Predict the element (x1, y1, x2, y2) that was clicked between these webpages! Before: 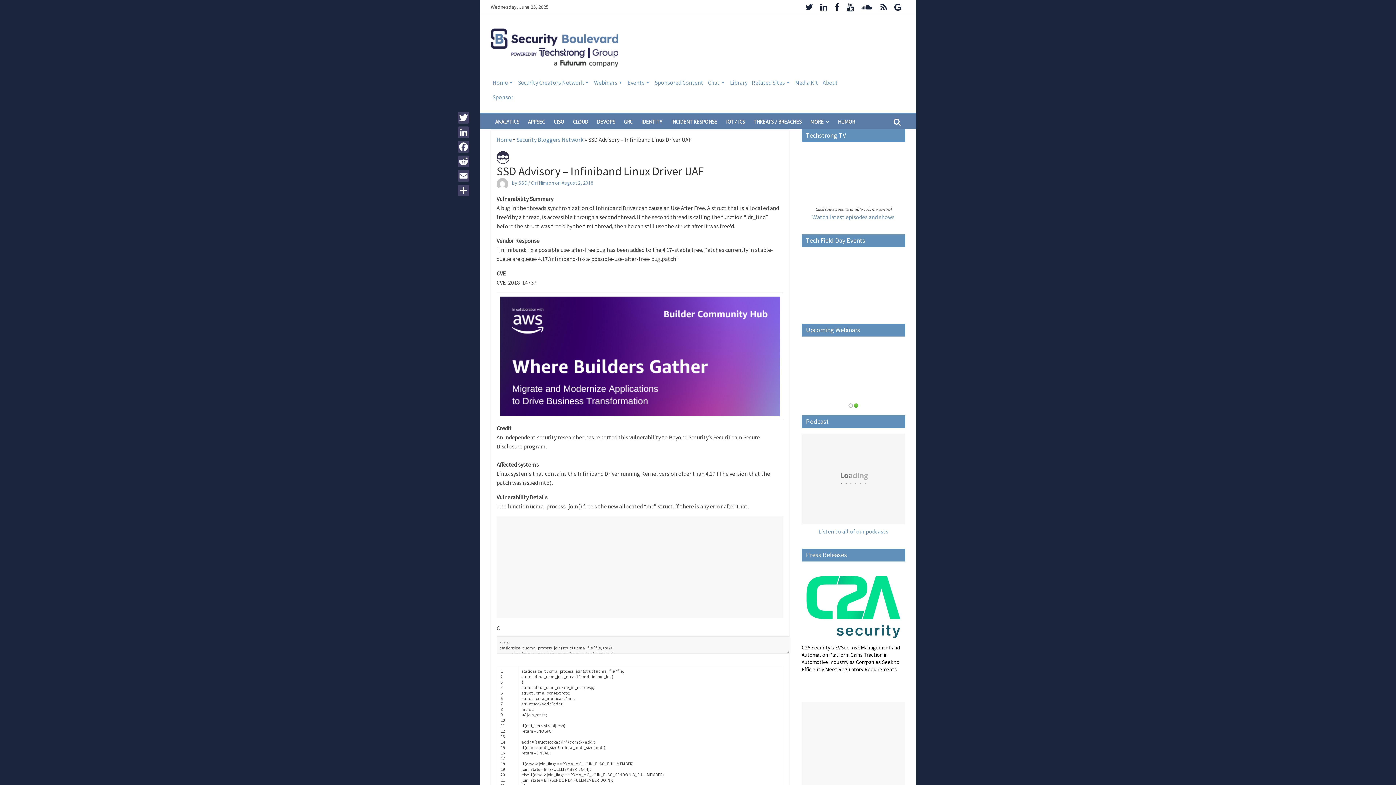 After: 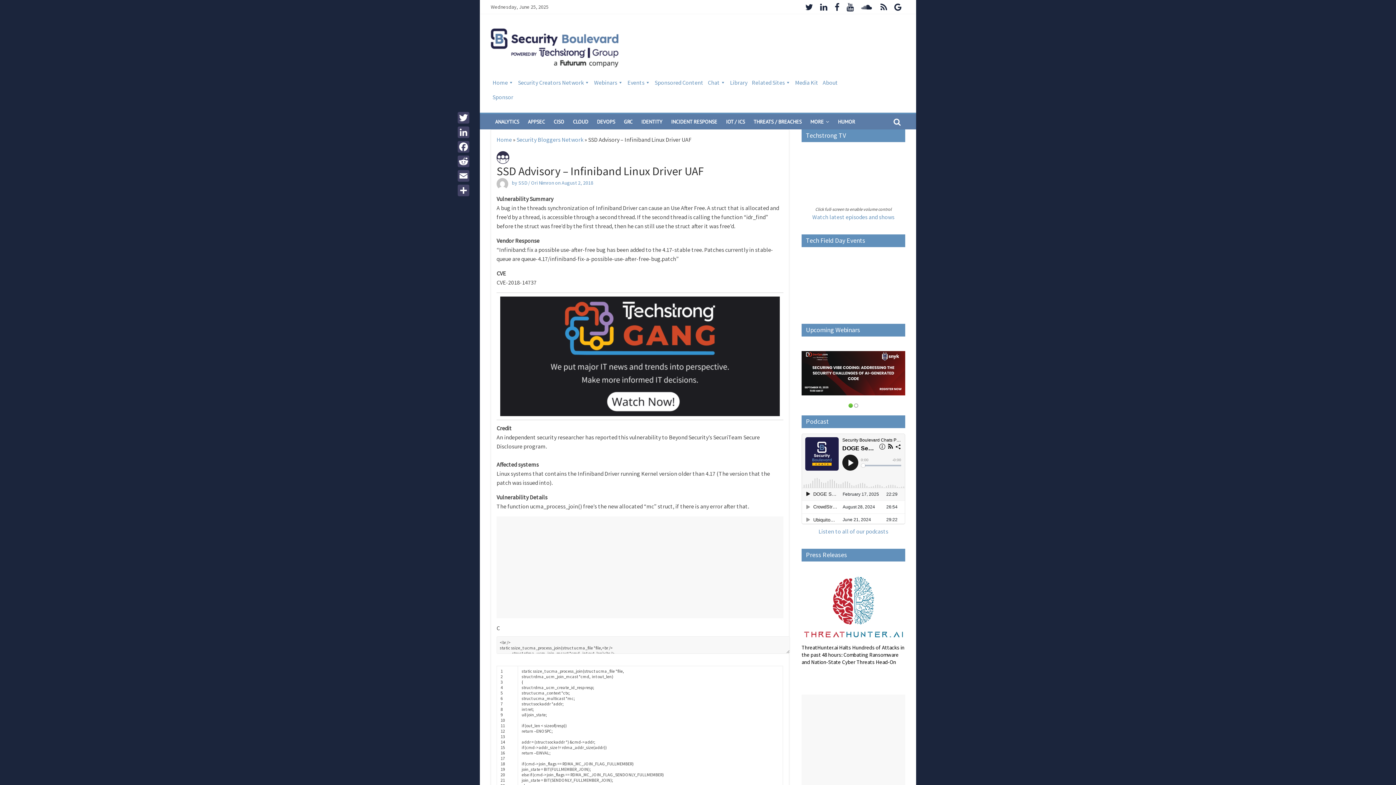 Action: bbox: (831, 5, 843, 11)